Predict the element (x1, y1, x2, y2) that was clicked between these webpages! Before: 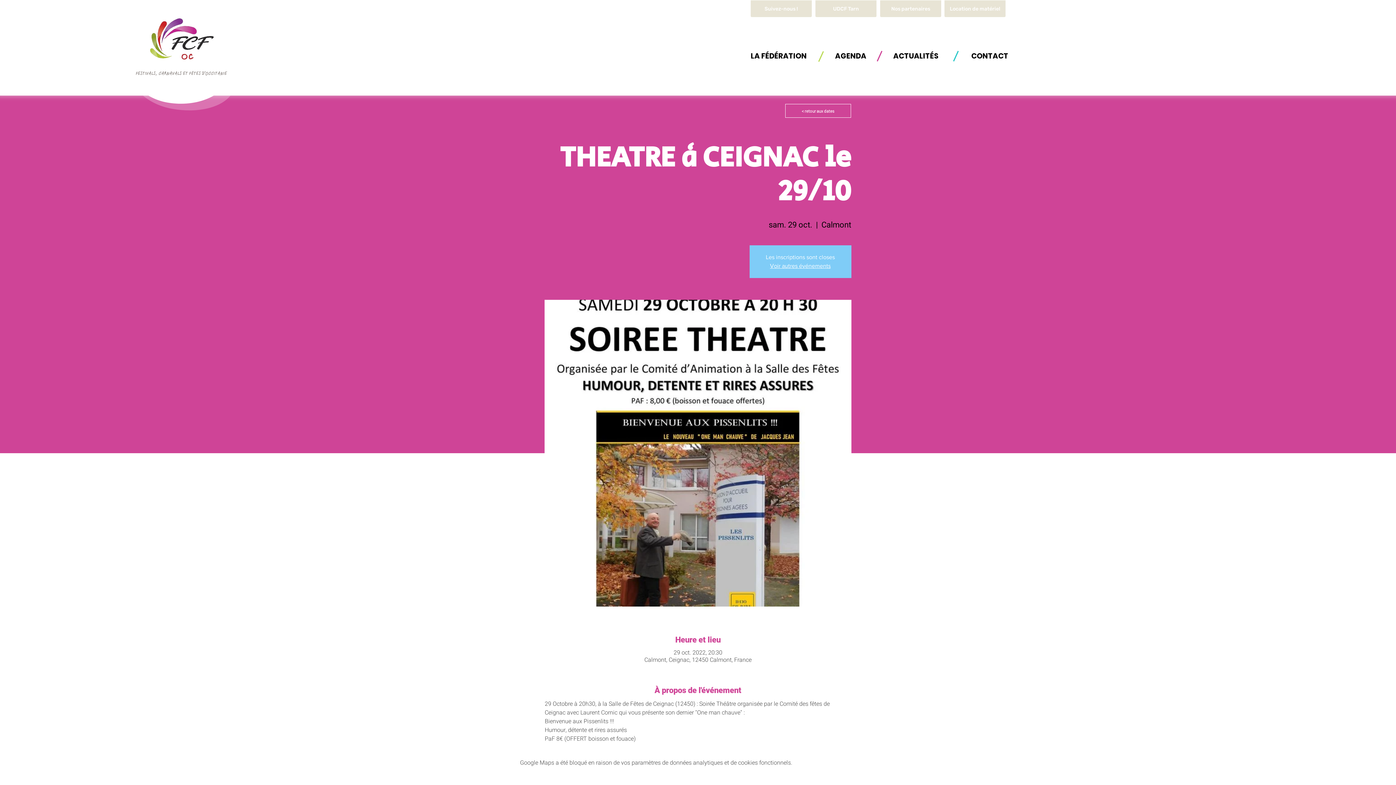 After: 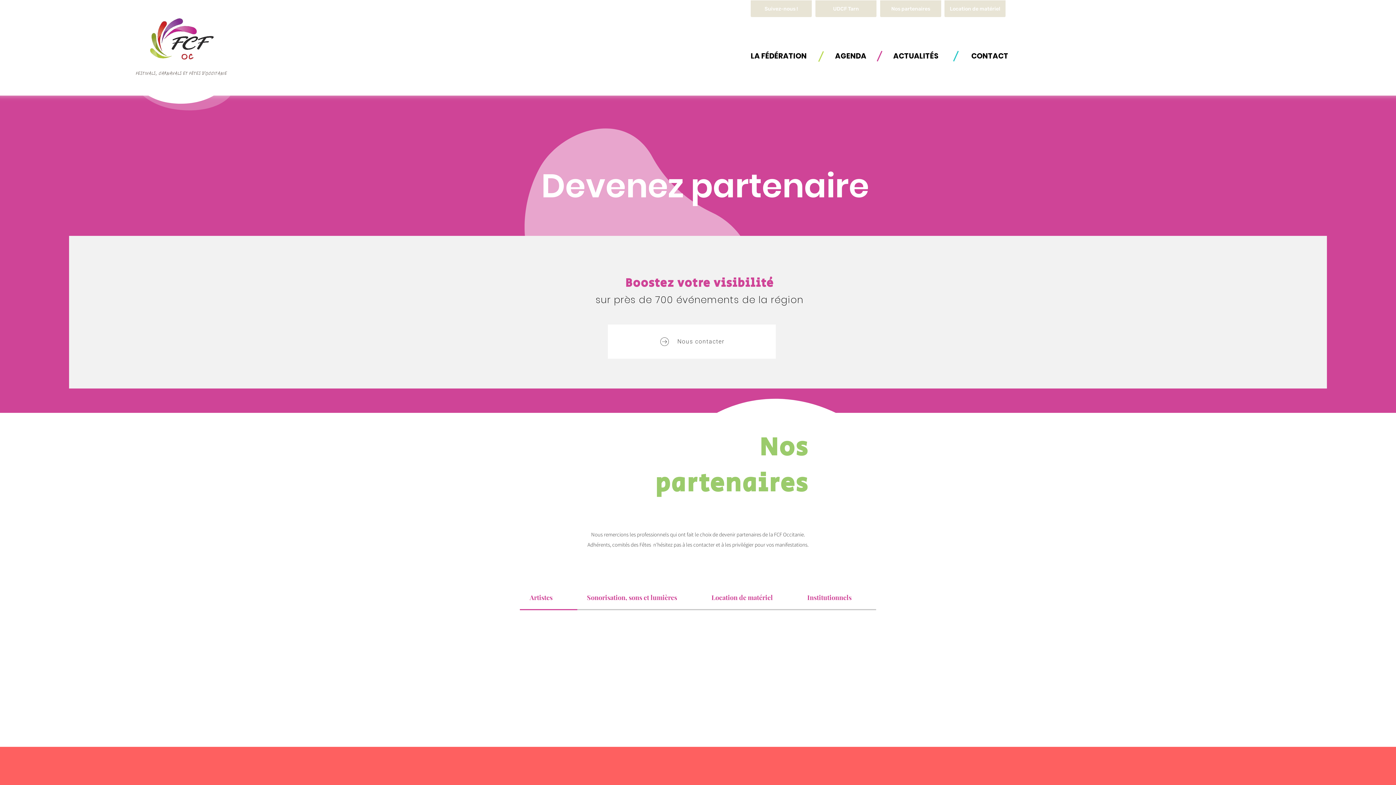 Action: label: Nos partenaires bbox: (880, 0, 941, 17)